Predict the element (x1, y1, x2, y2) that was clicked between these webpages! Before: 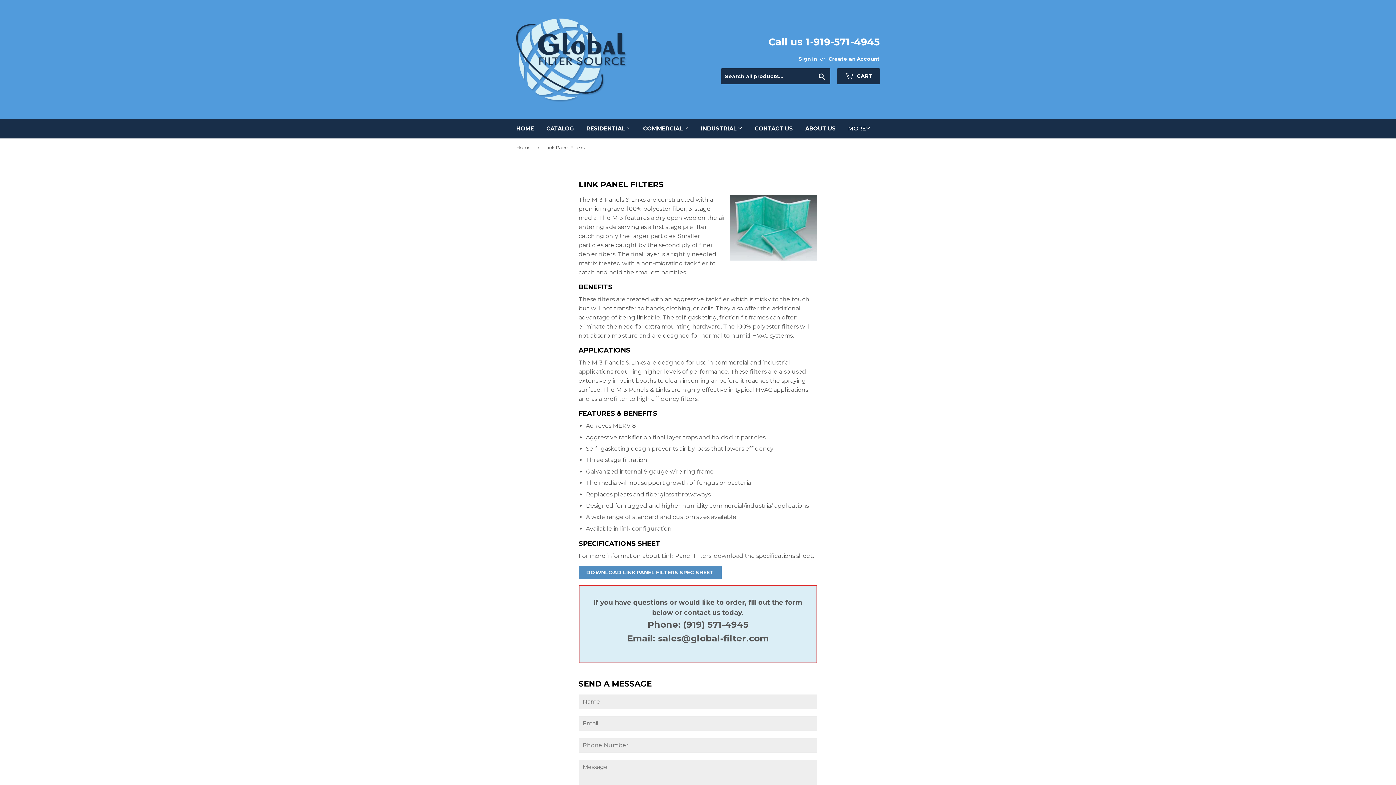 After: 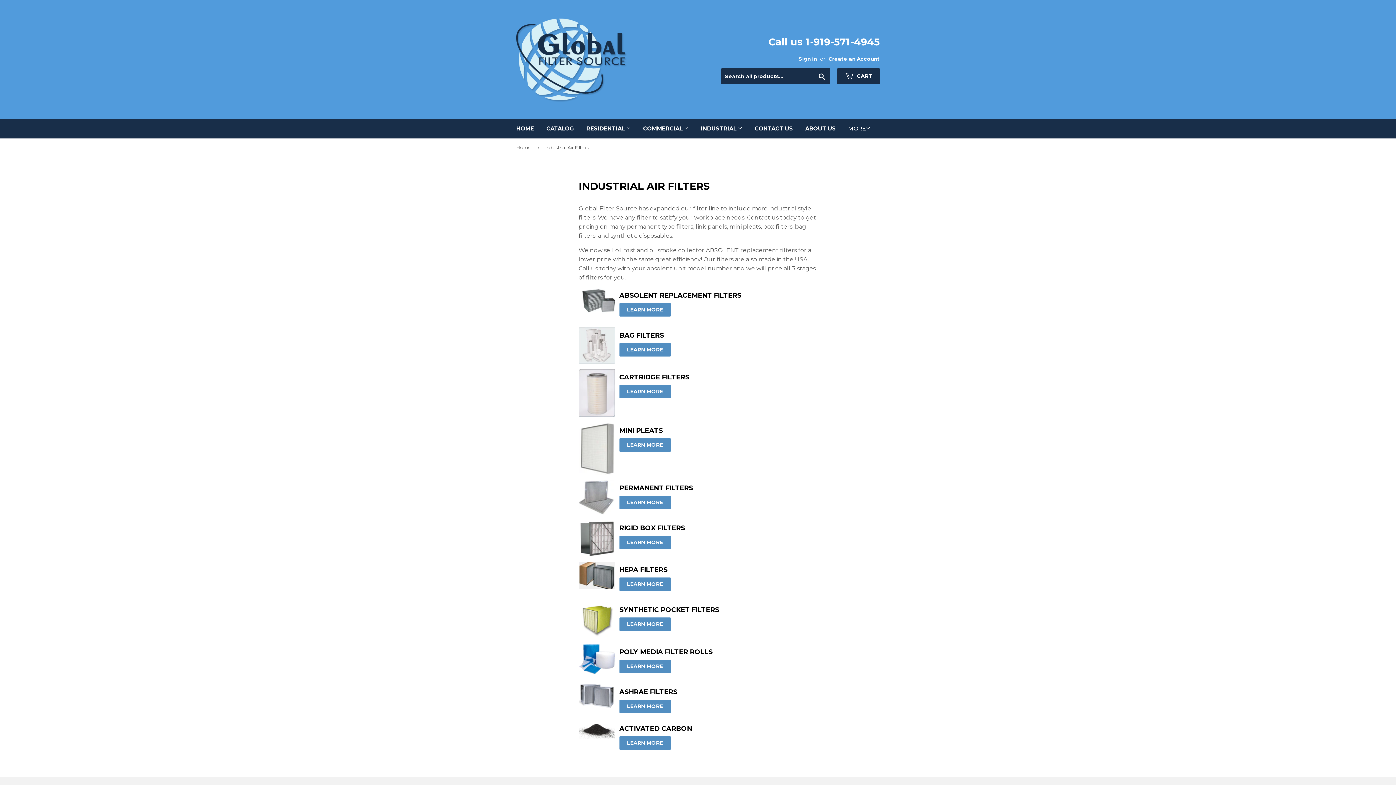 Action: label: INDUSTRIAL  bbox: (695, 118, 748, 138)